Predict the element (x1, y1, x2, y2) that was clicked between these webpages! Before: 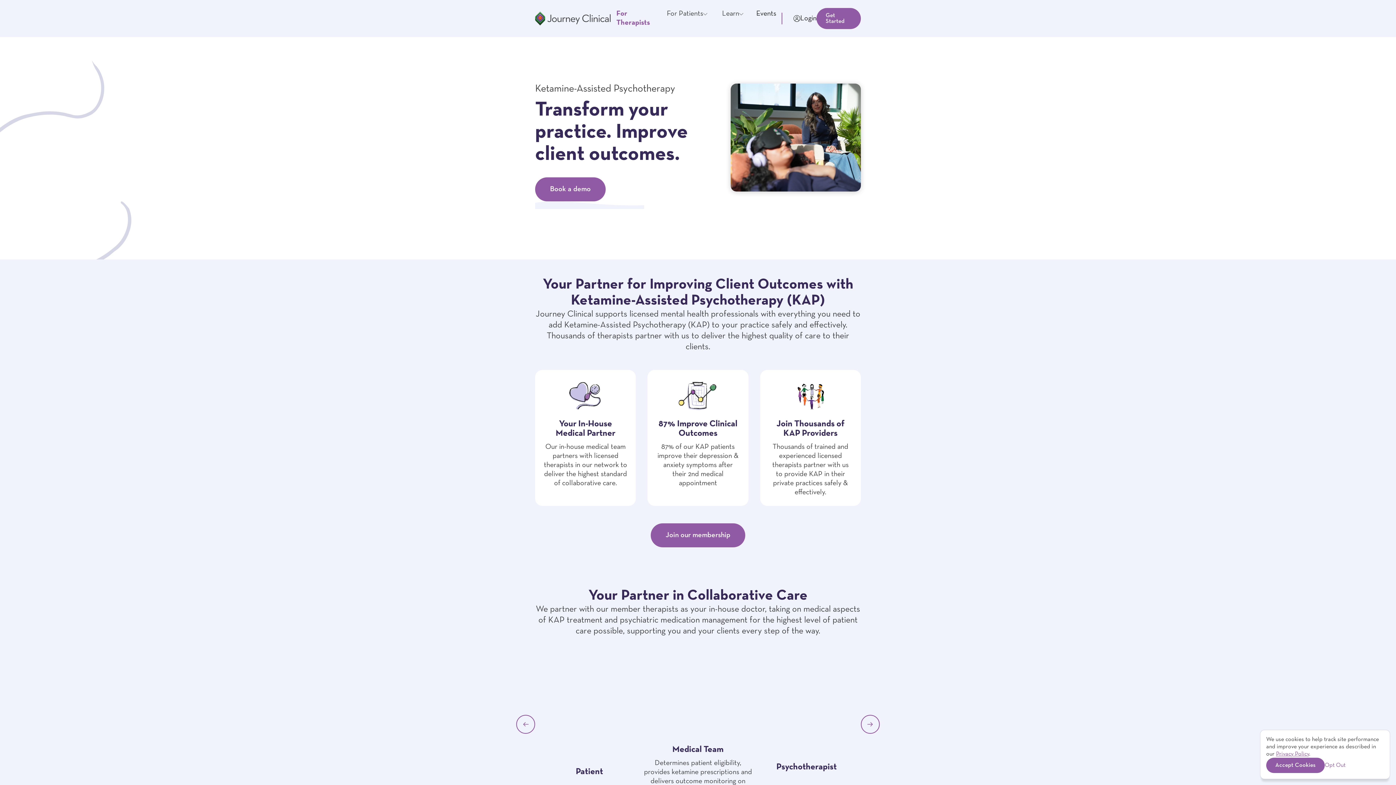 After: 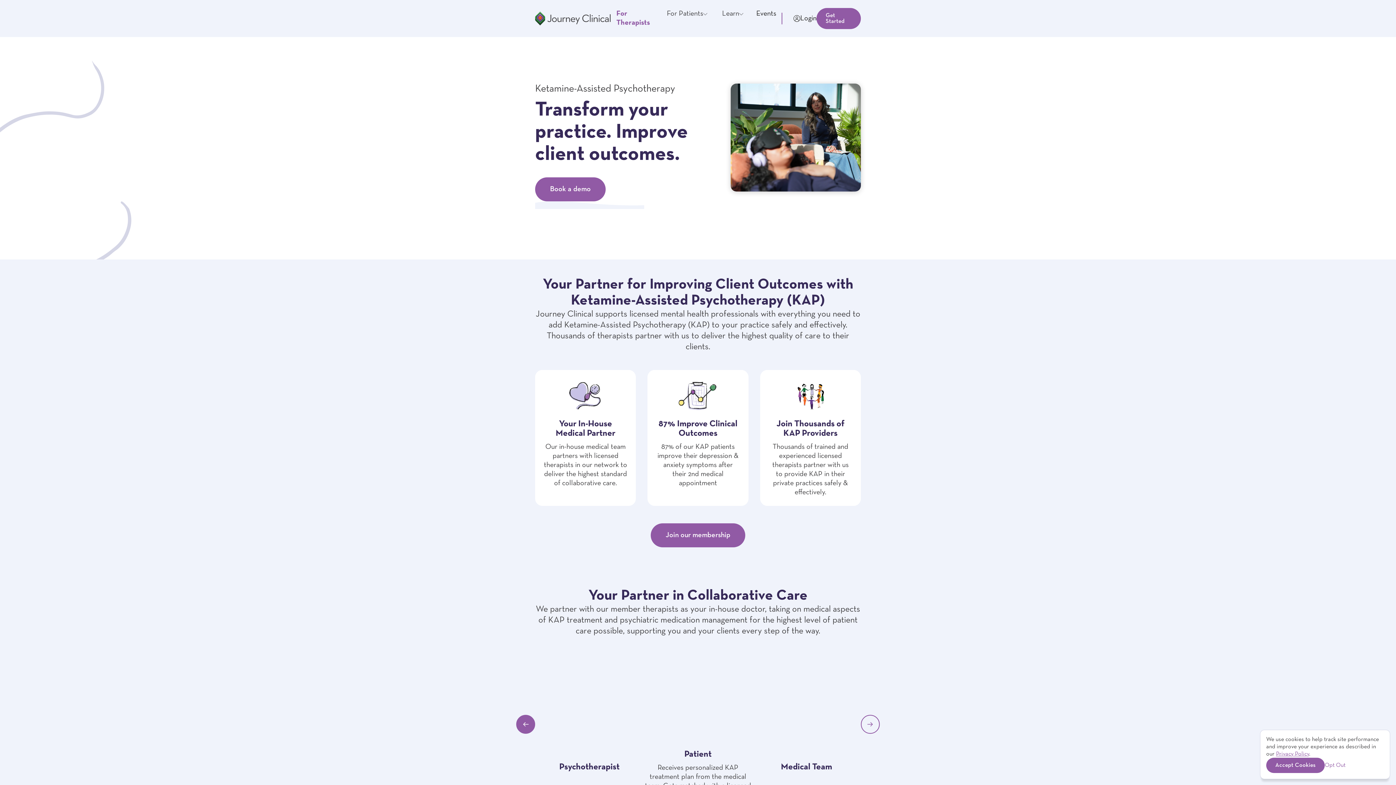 Action: label: Previous slide bbox: (516, 715, 535, 734)